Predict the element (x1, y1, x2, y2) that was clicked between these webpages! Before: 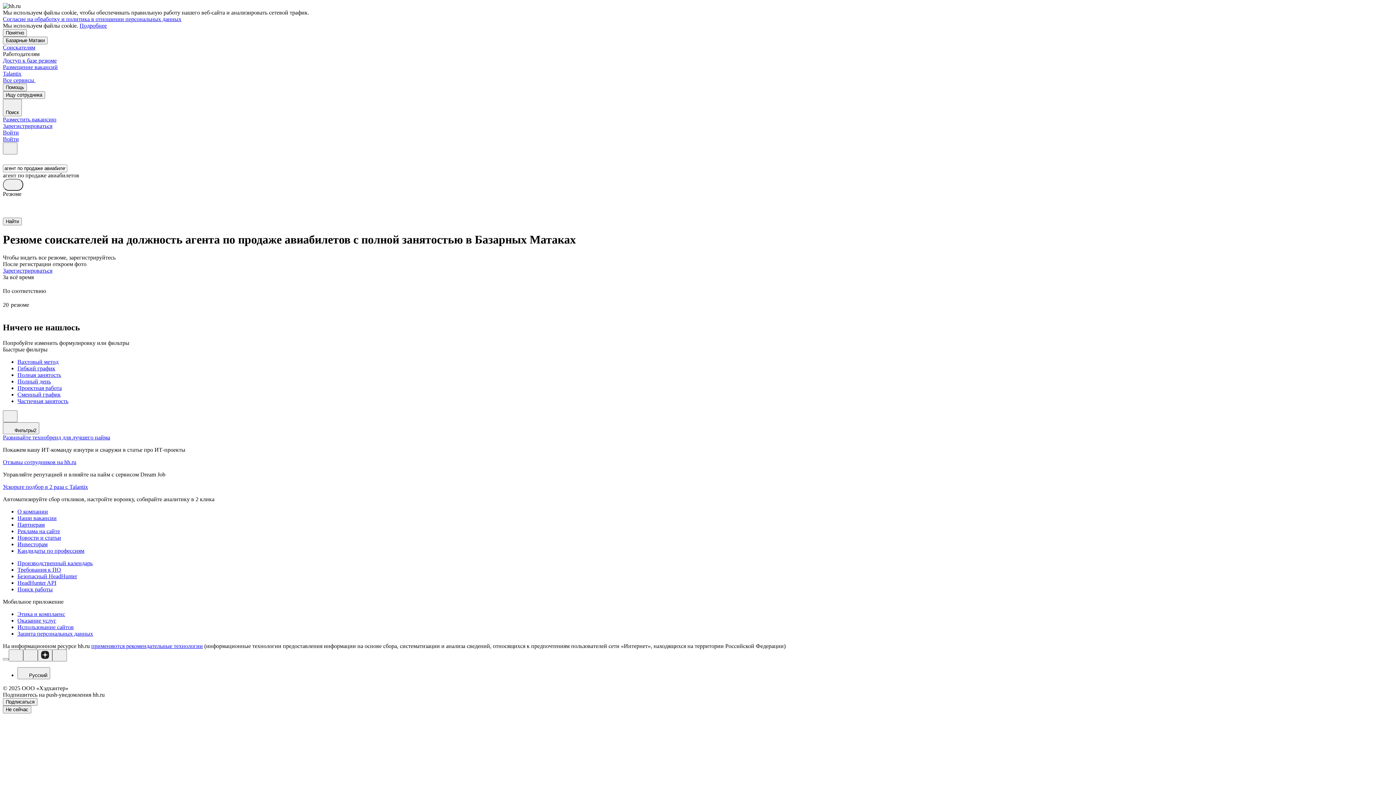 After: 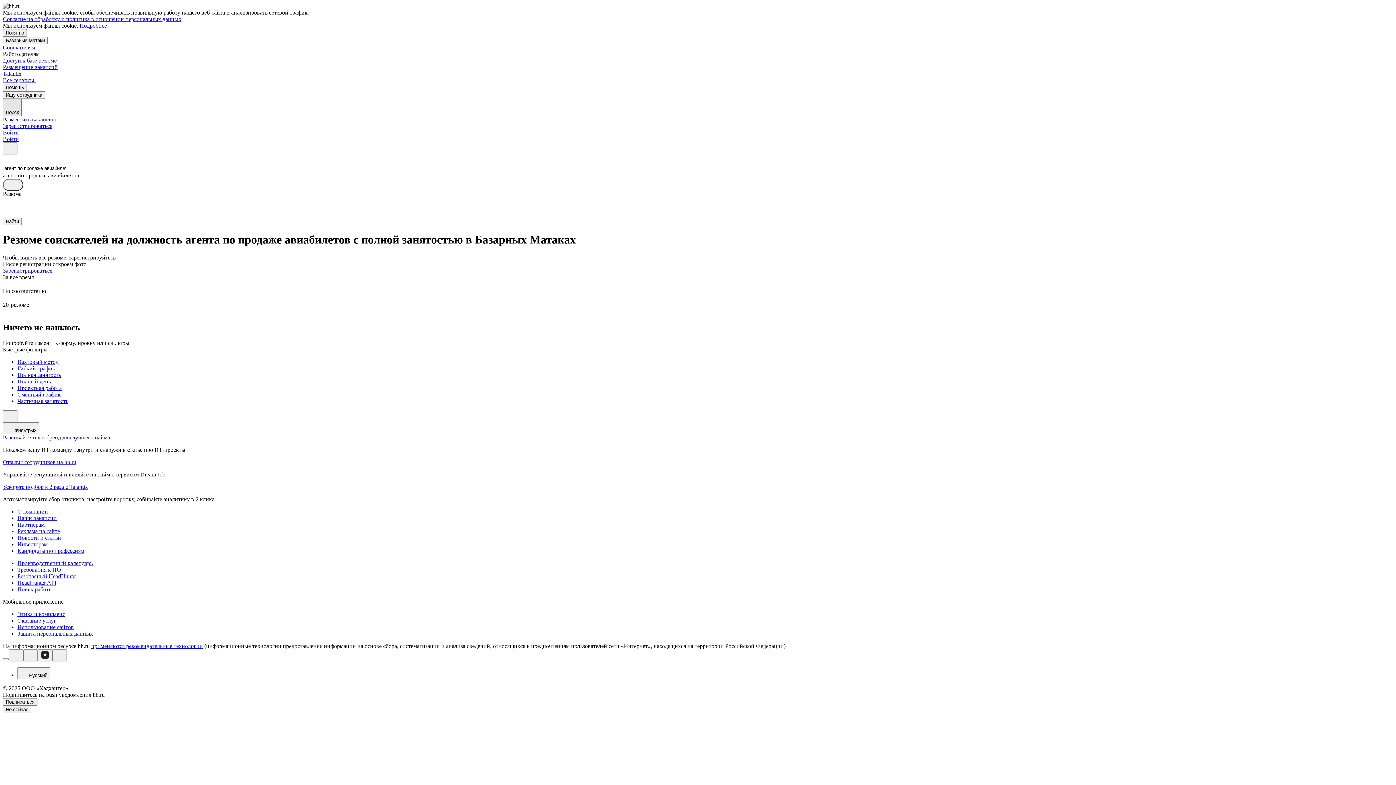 Action: bbox: (2, 98, 21, 116) label: Поиск